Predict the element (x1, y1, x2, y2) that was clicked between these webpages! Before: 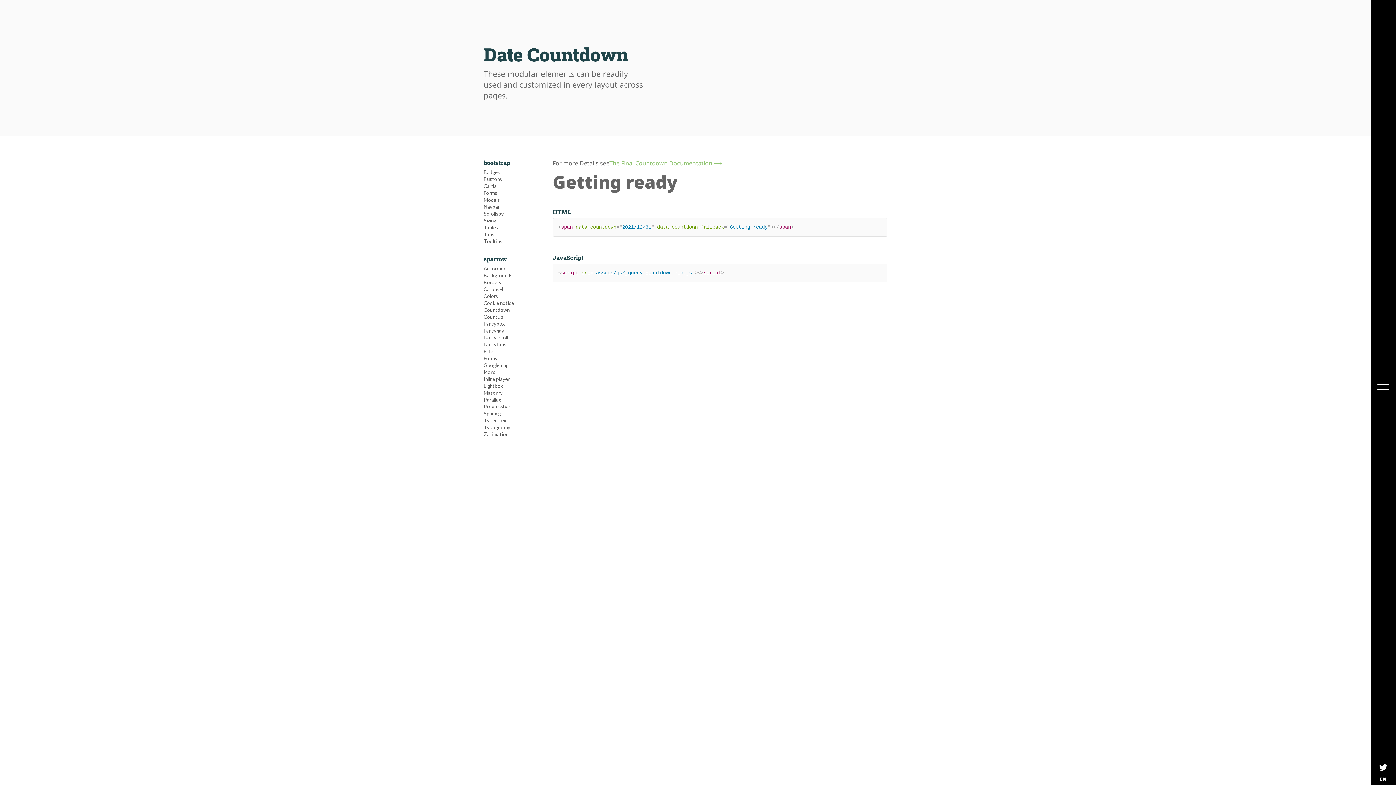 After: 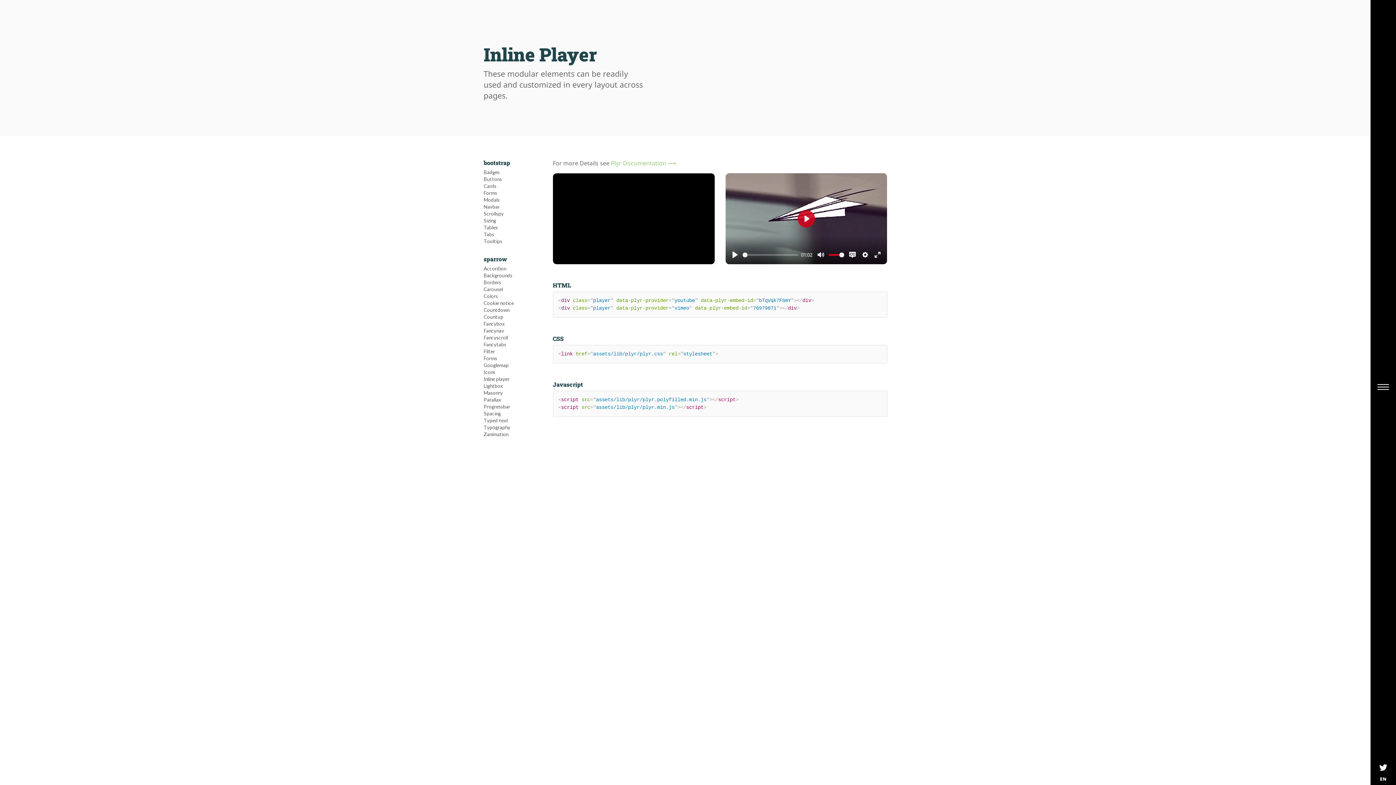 Action: bbox: (483, 376, 509, 382) label: Inline player